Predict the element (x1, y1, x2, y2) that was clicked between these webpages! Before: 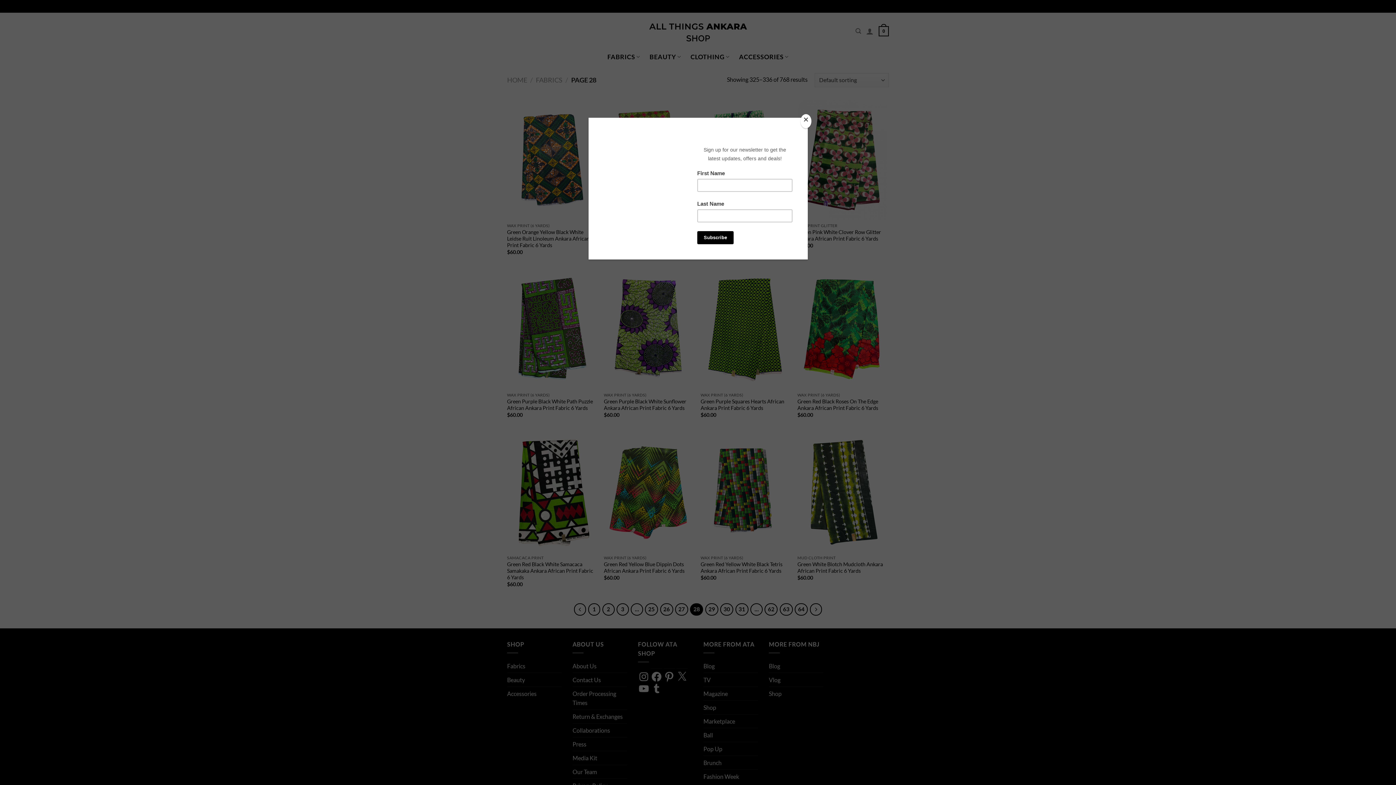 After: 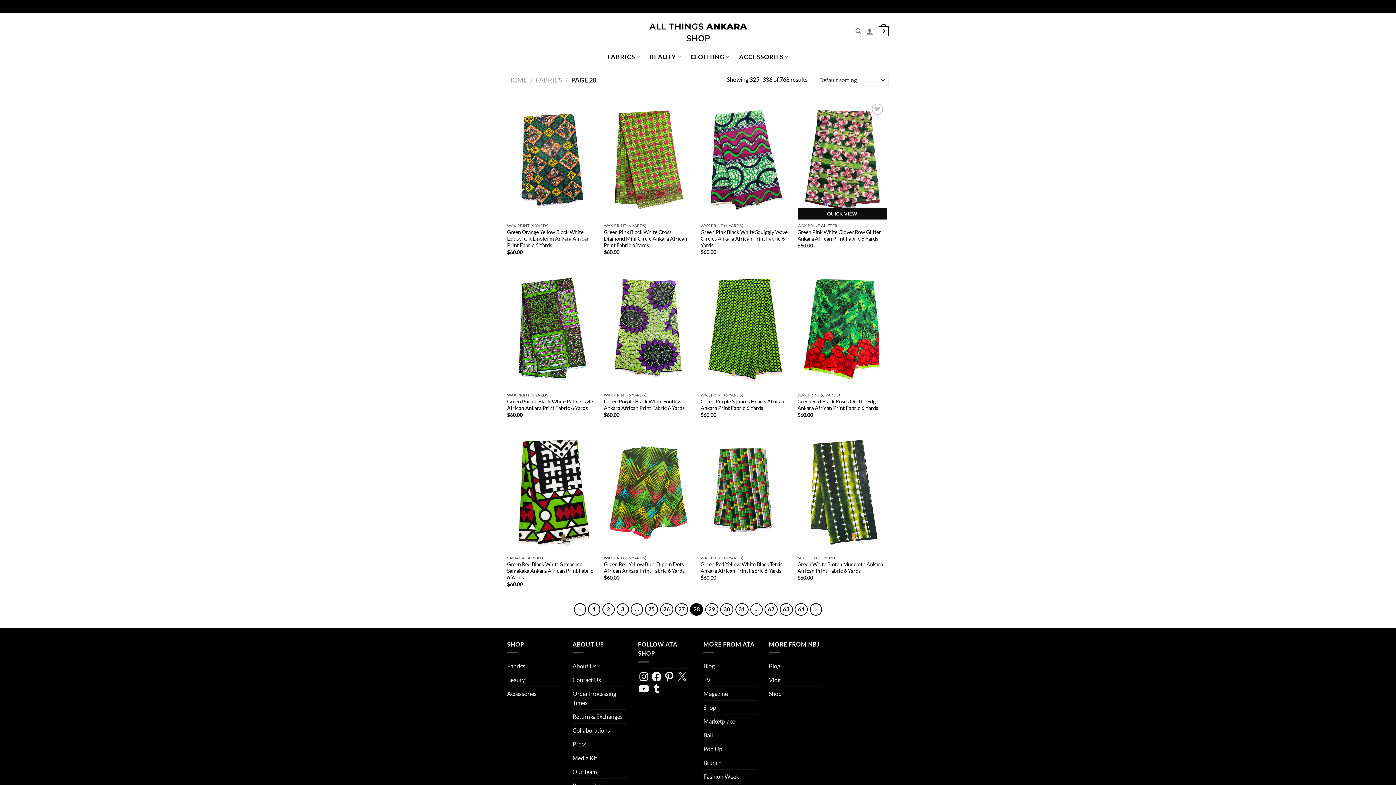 Action: bbox: (800, 114, 811, 128) label: Close